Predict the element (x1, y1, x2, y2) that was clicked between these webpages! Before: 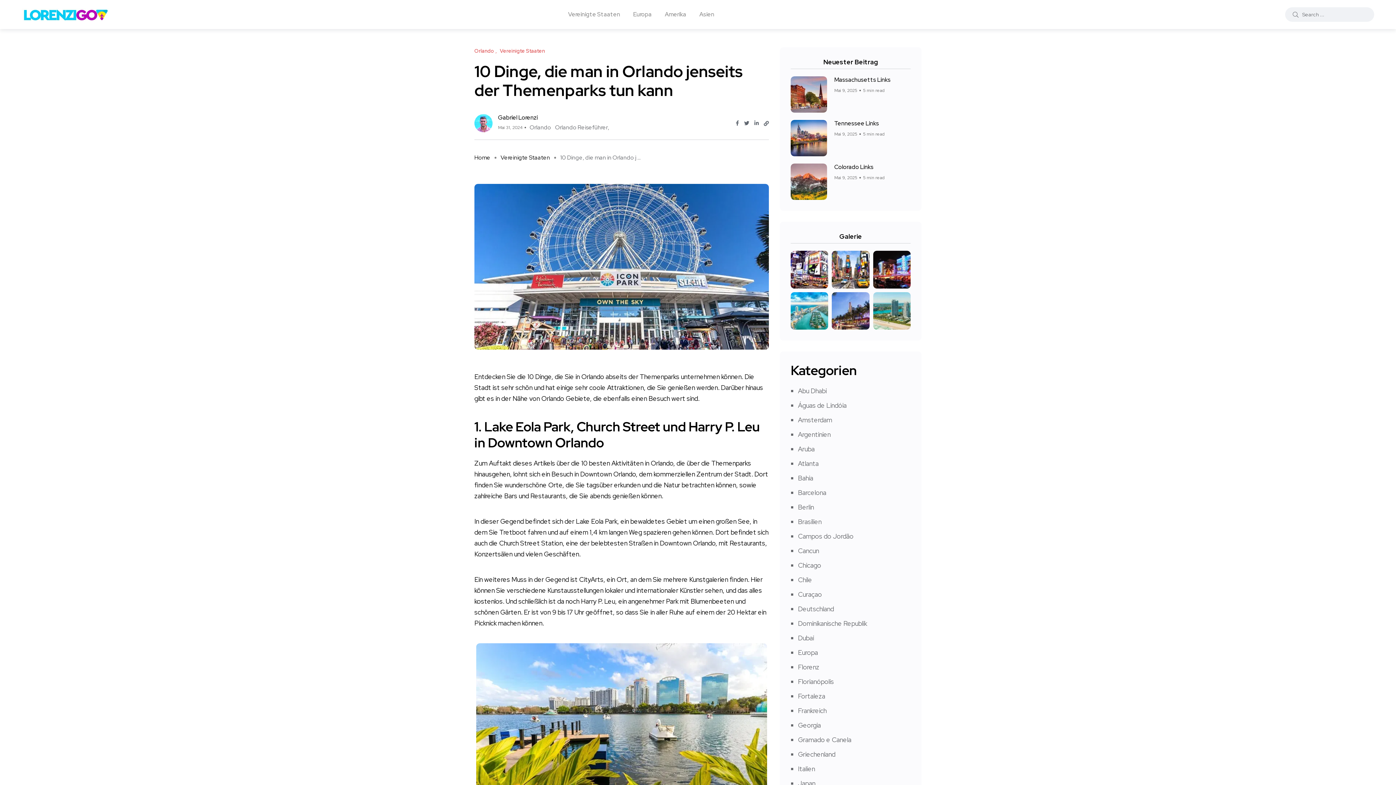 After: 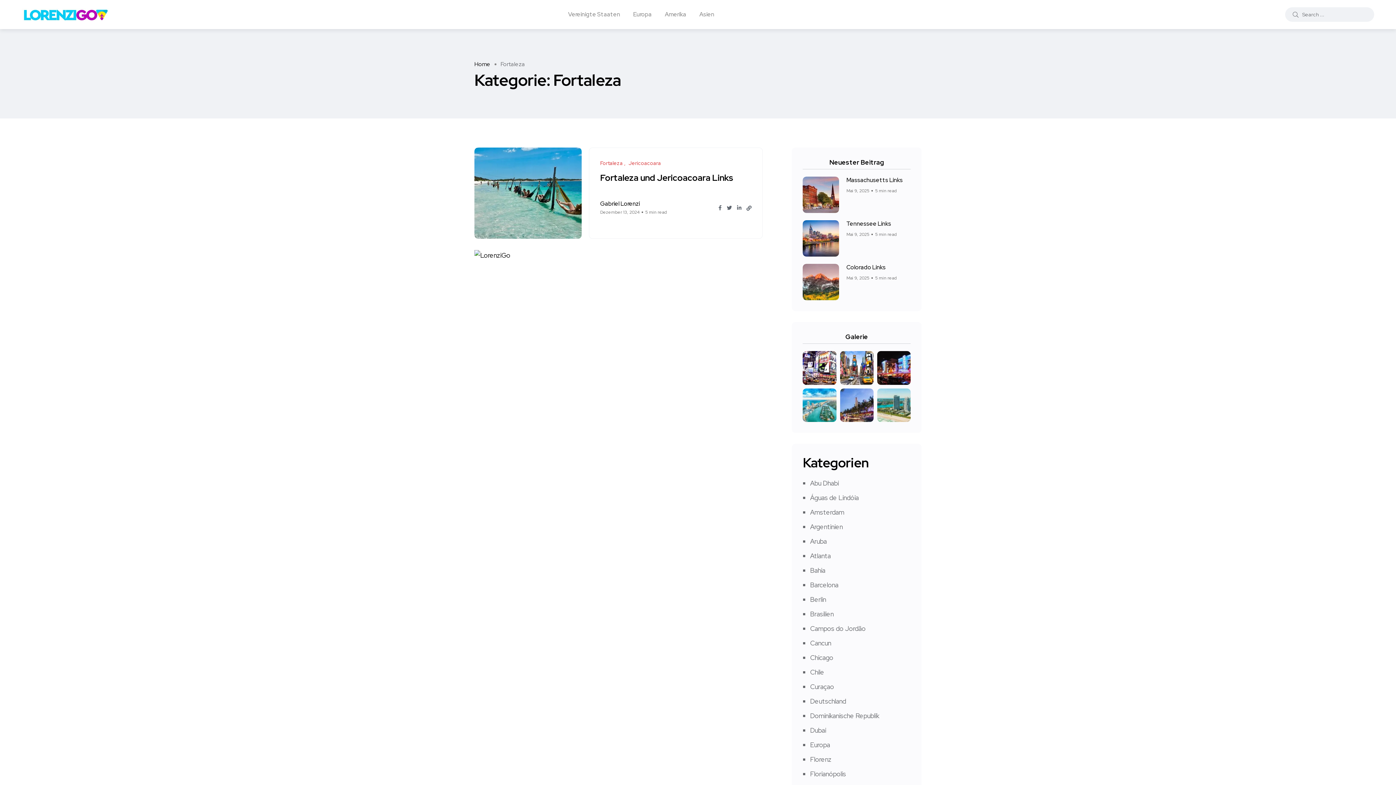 Action: label: Fortaleza bbox: (798, 692, 825, 700)